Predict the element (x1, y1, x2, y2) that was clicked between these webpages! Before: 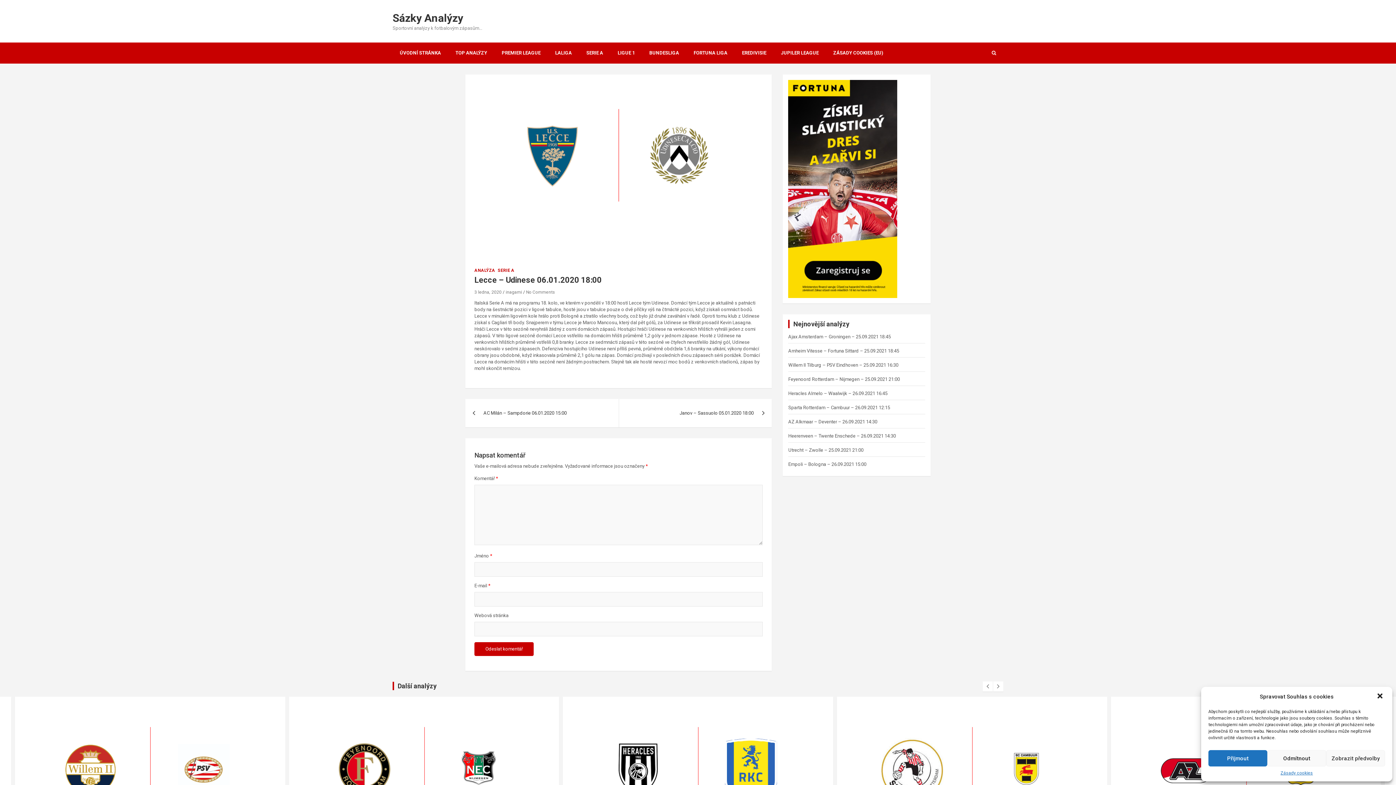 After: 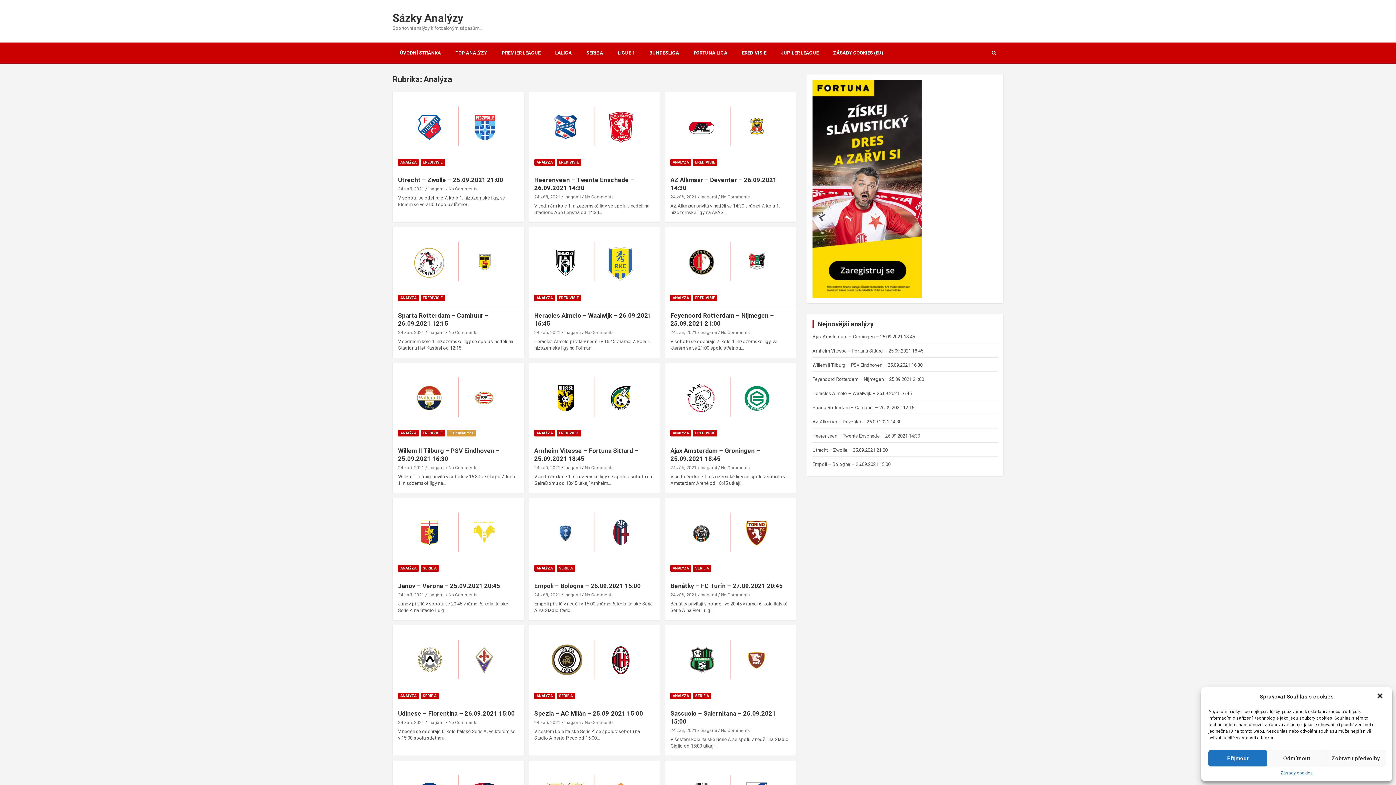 Action: label: ANALÝZA bbox: (474, 267, 495, 273)